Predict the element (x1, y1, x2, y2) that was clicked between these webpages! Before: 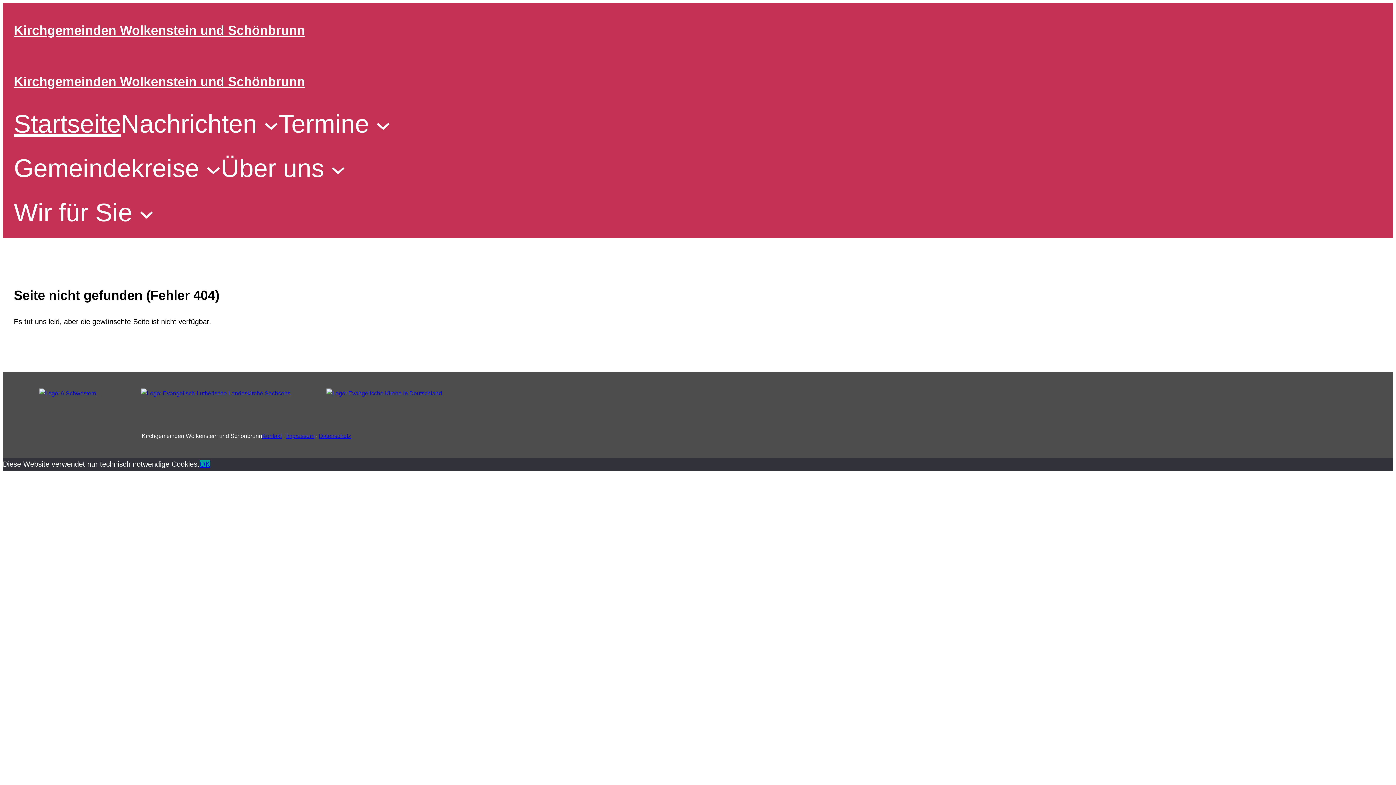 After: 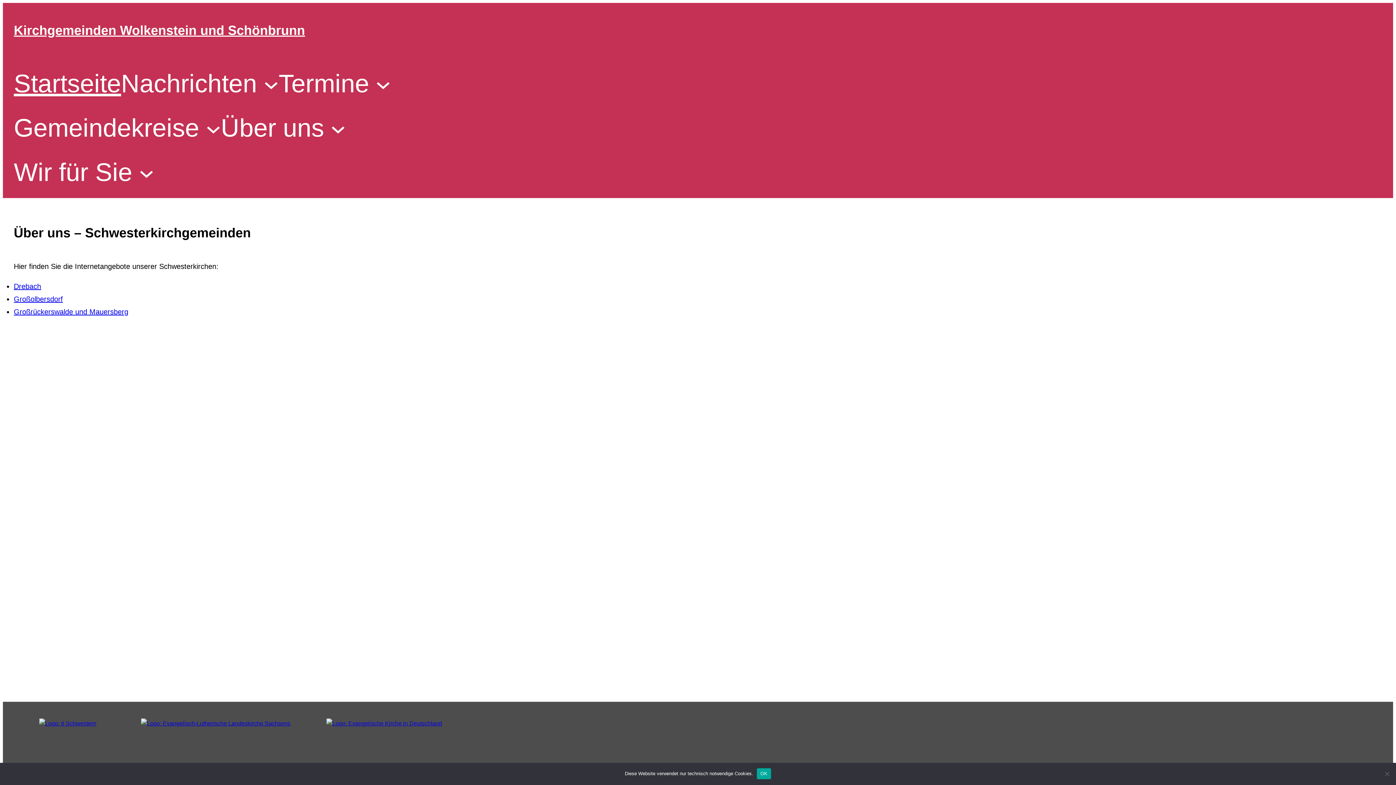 Action: bbox: (39, 388, 96, 398)